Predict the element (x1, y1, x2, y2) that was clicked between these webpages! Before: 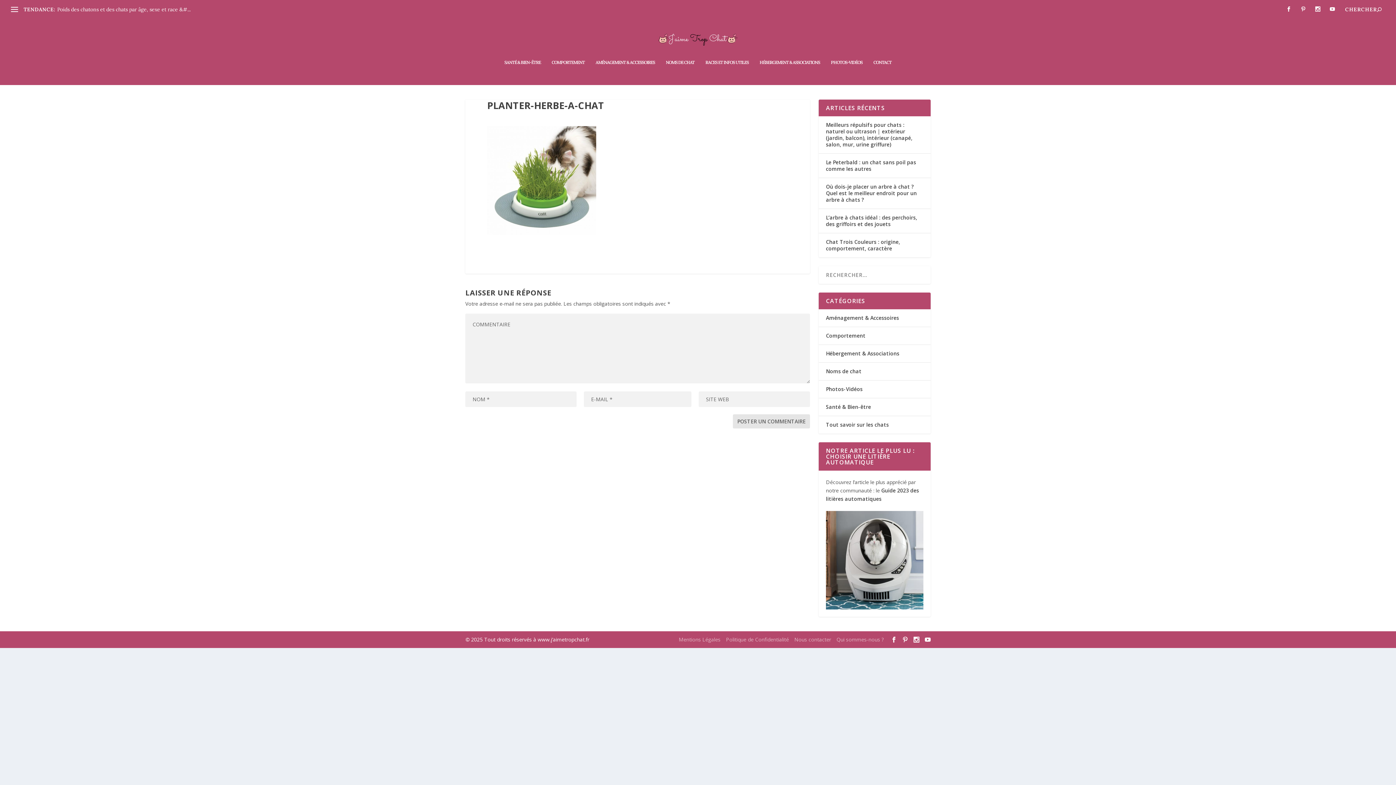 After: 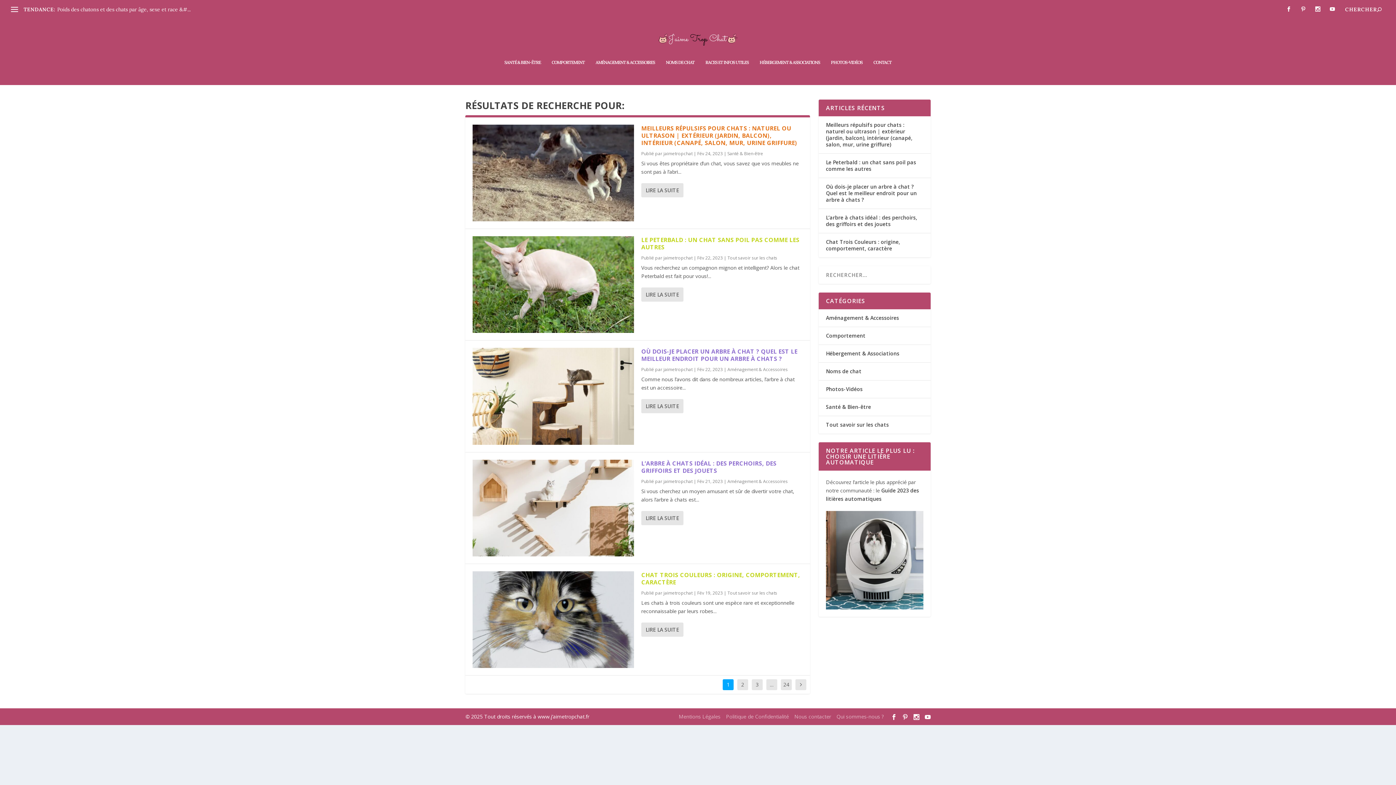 Action: bbox: (1377, 6, 1381, 12)